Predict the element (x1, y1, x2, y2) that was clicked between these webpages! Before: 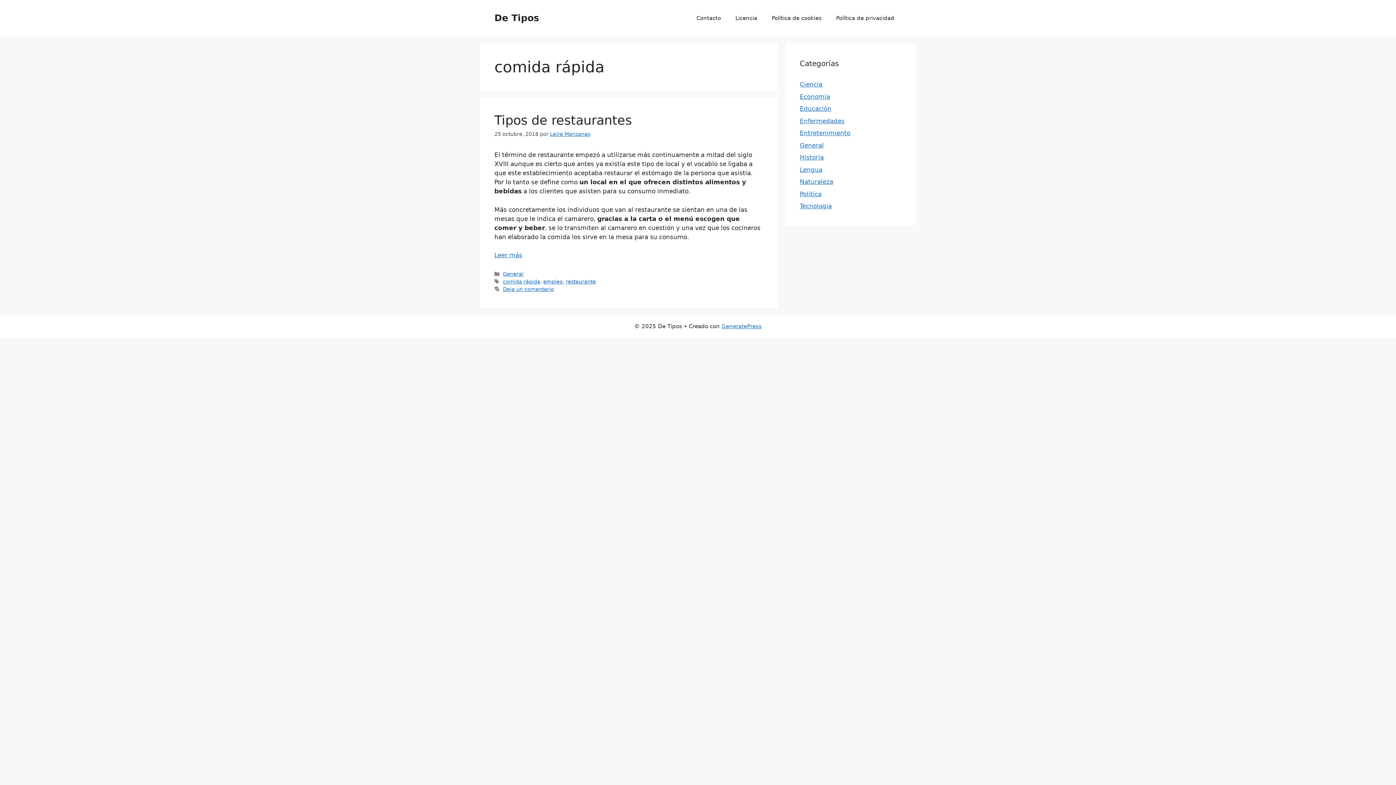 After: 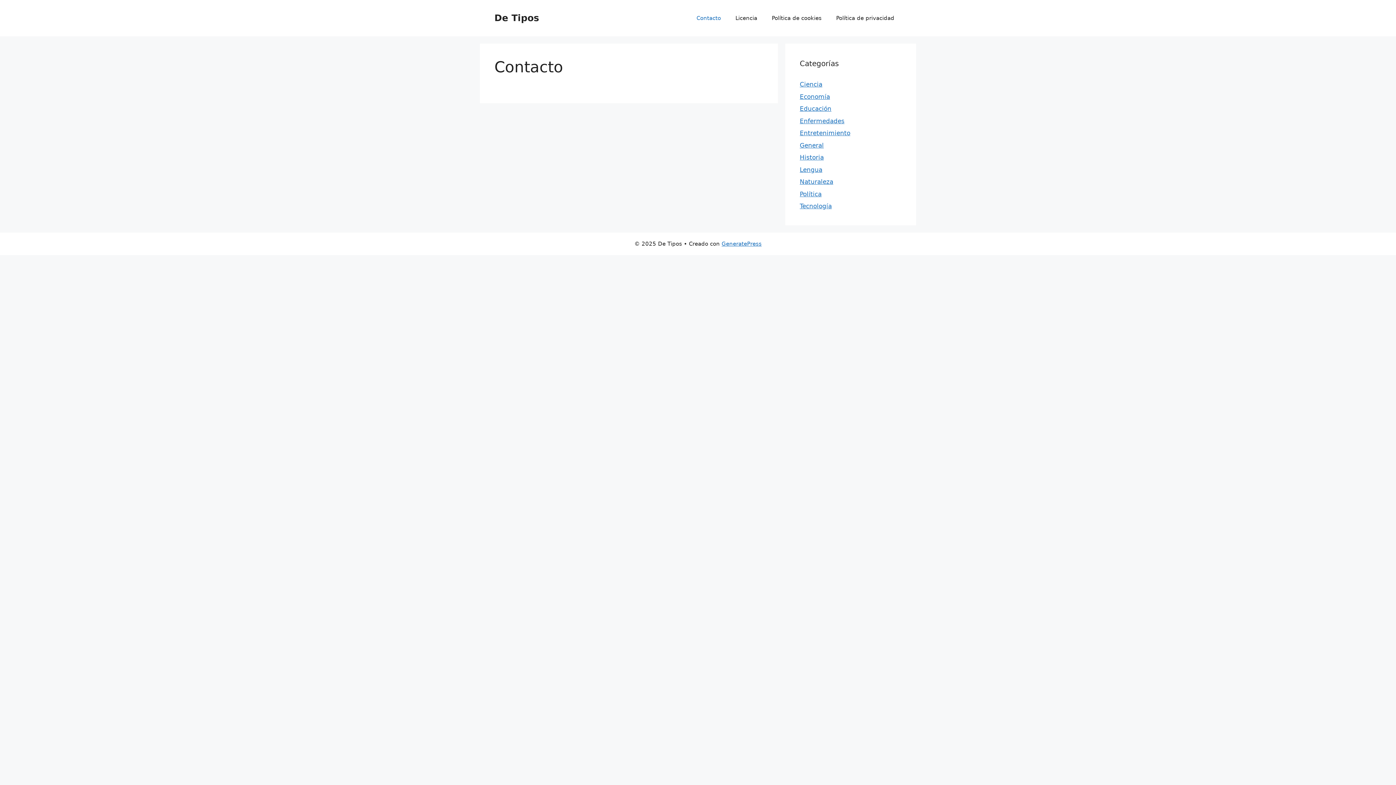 Action: label: Contacto bbox: (689, 7, 728, 29)